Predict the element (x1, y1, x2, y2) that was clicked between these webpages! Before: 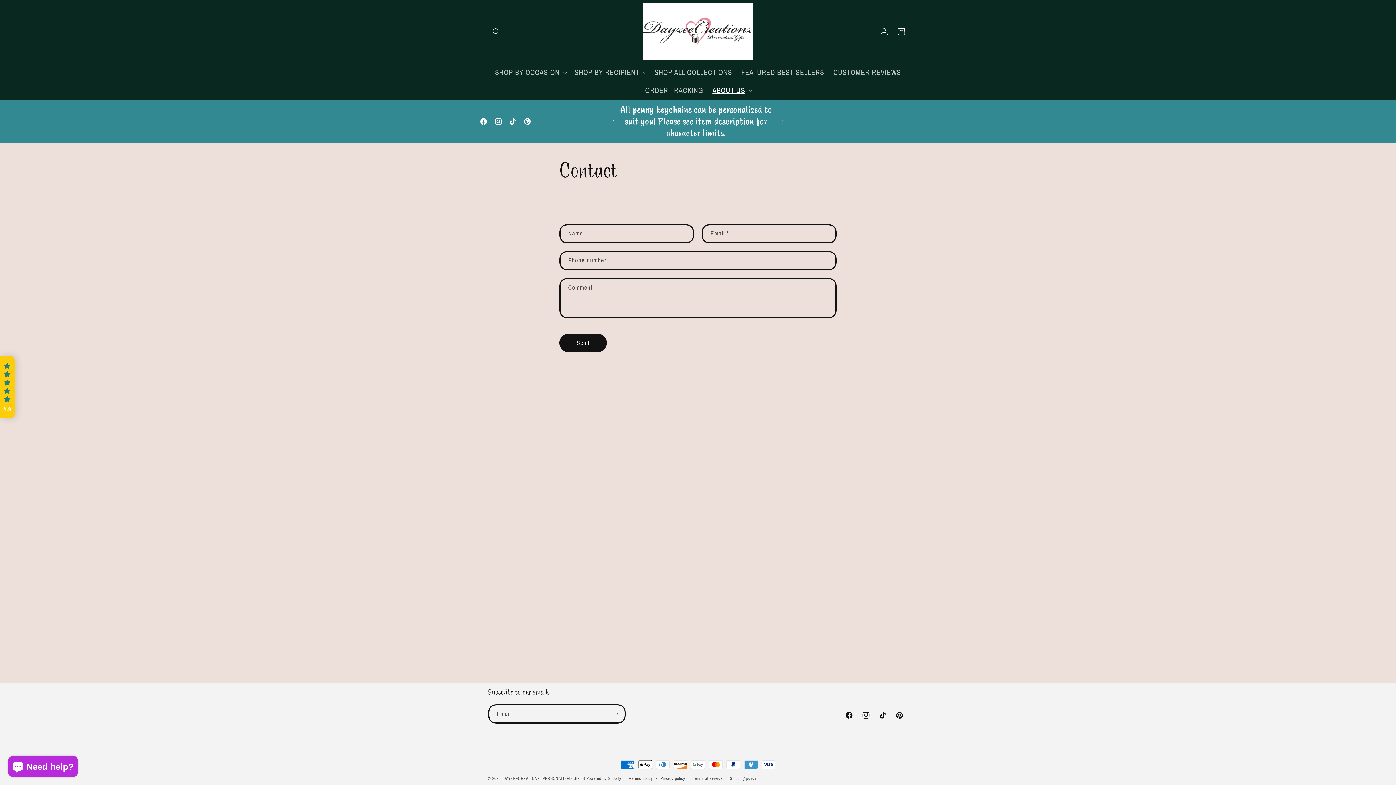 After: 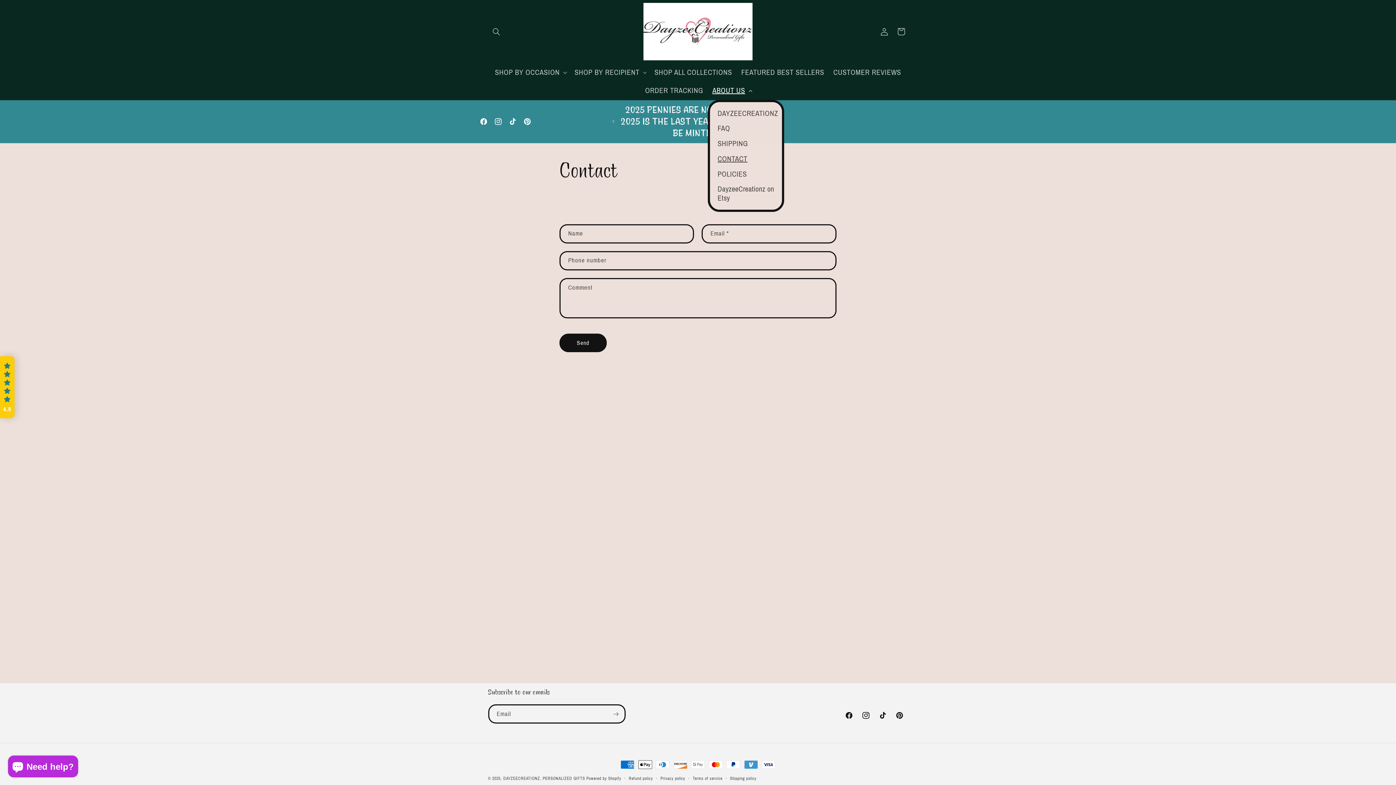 Action: bbox: (708, 81, 755, 99) label: ABOUT US